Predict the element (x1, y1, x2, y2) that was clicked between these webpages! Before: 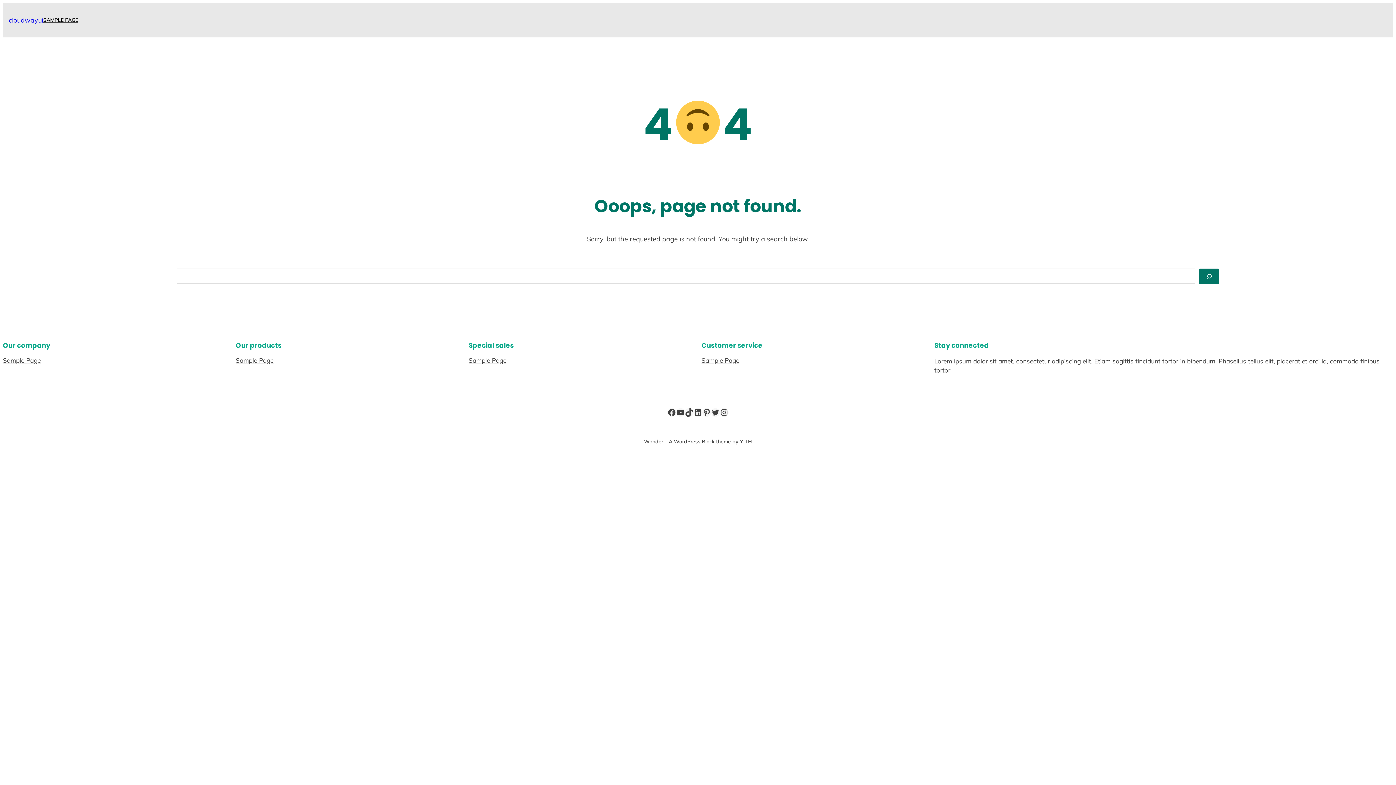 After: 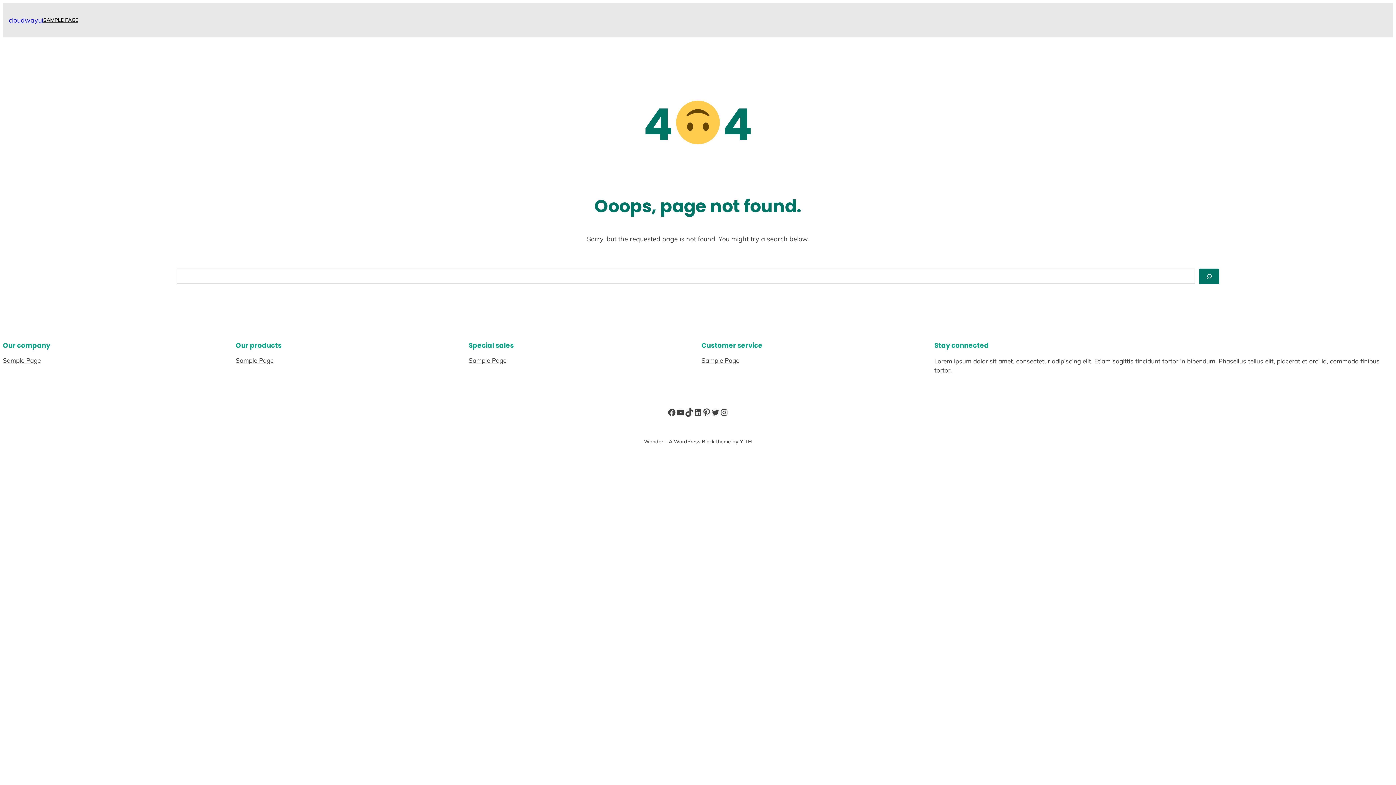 Action: label: Pinterest bbox: (702, 408, 711, 416)